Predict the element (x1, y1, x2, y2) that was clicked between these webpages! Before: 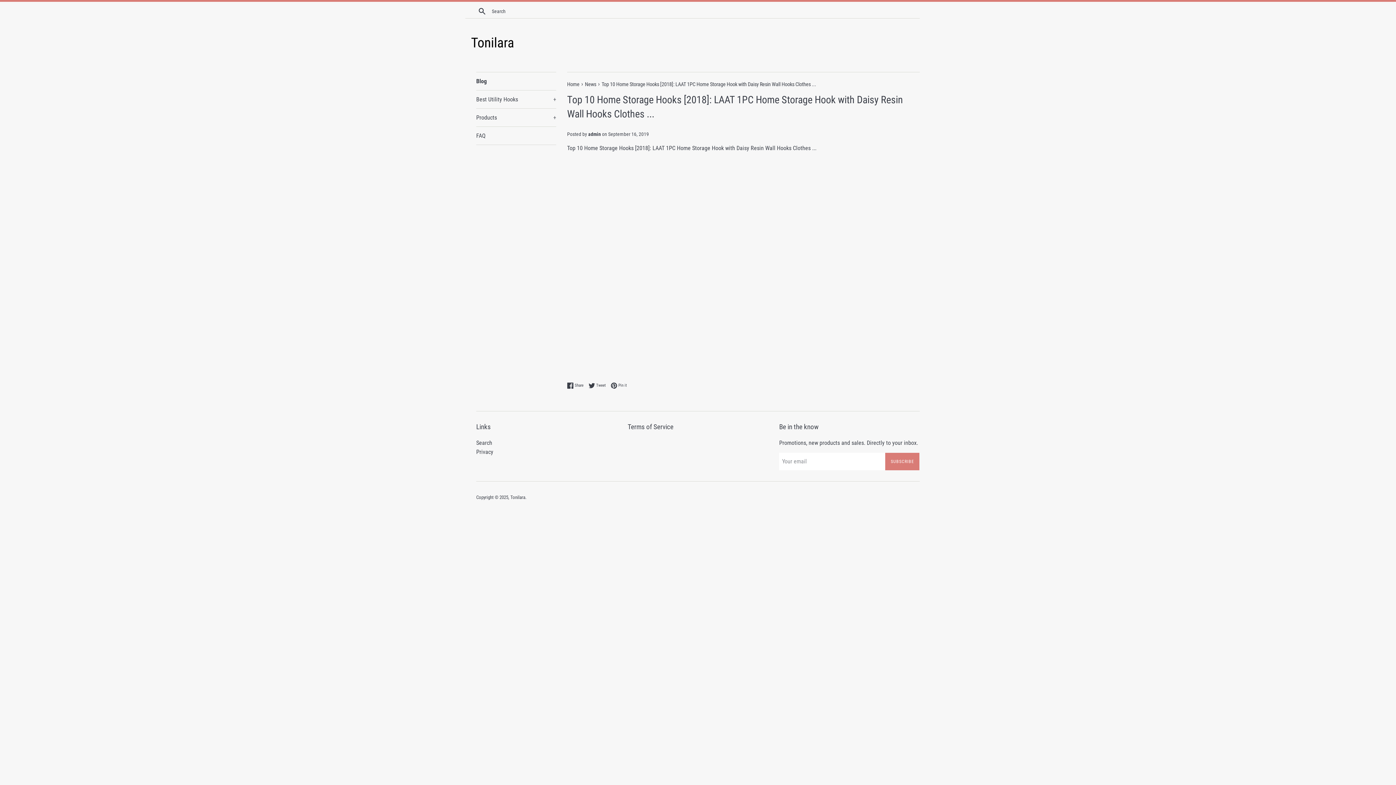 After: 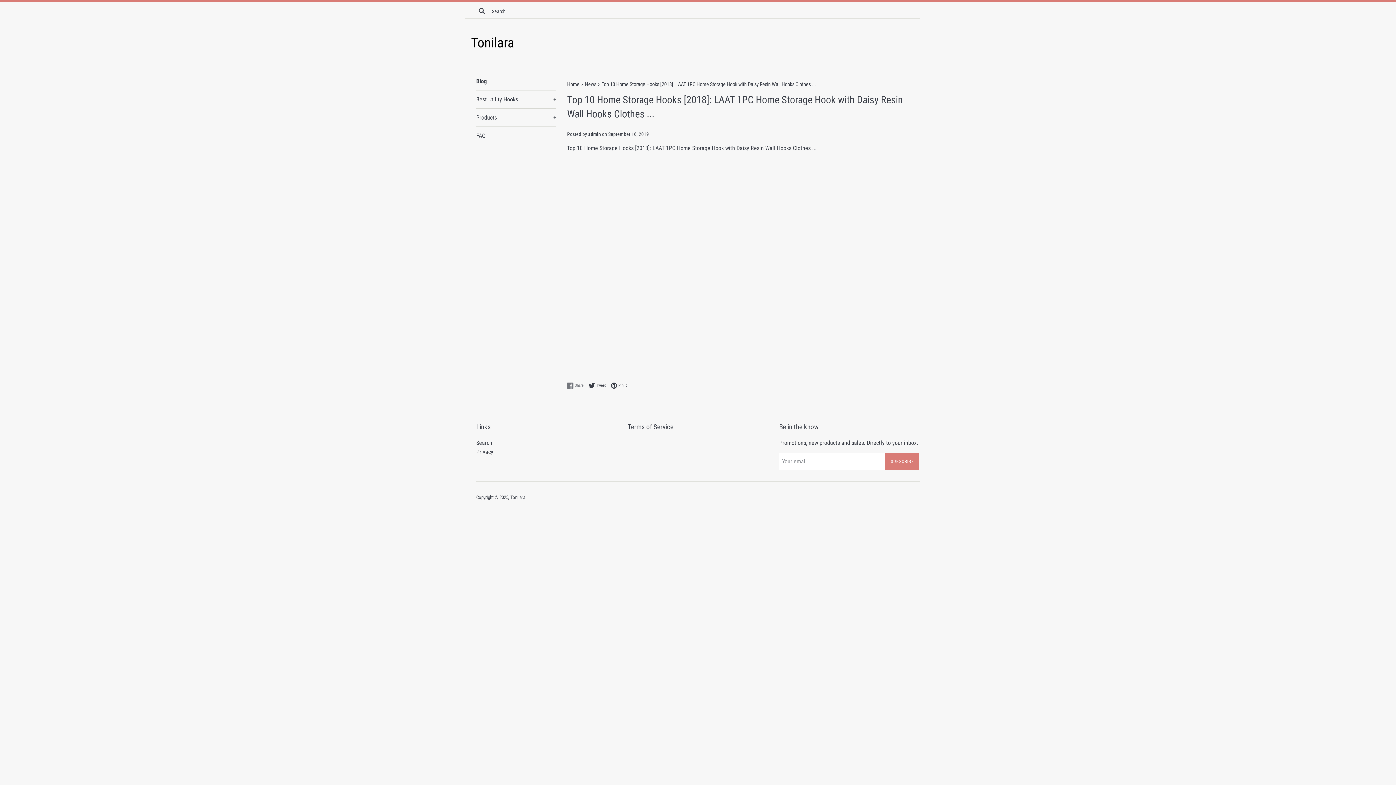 Action: bbox: (567, 382, 587, 389) label:  Share
Share on Facebook